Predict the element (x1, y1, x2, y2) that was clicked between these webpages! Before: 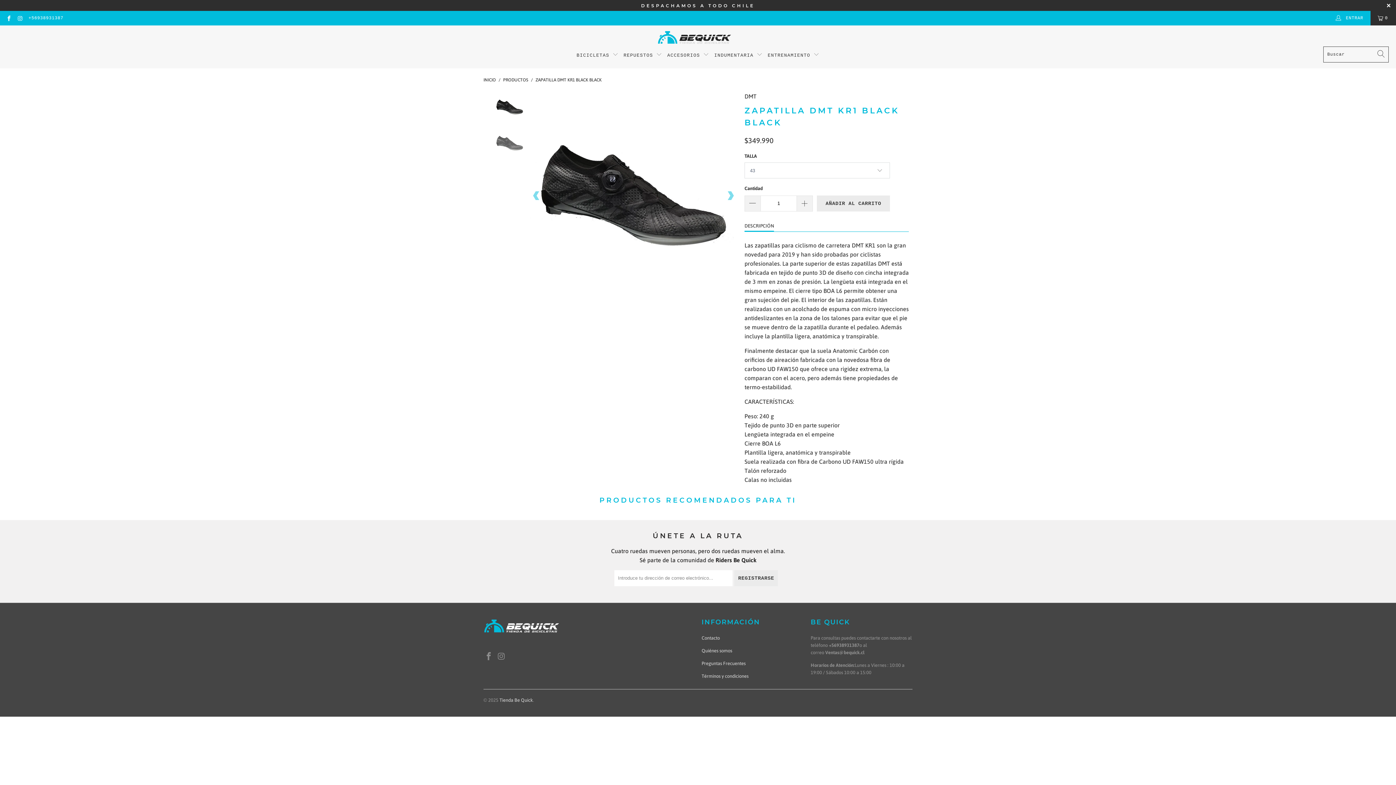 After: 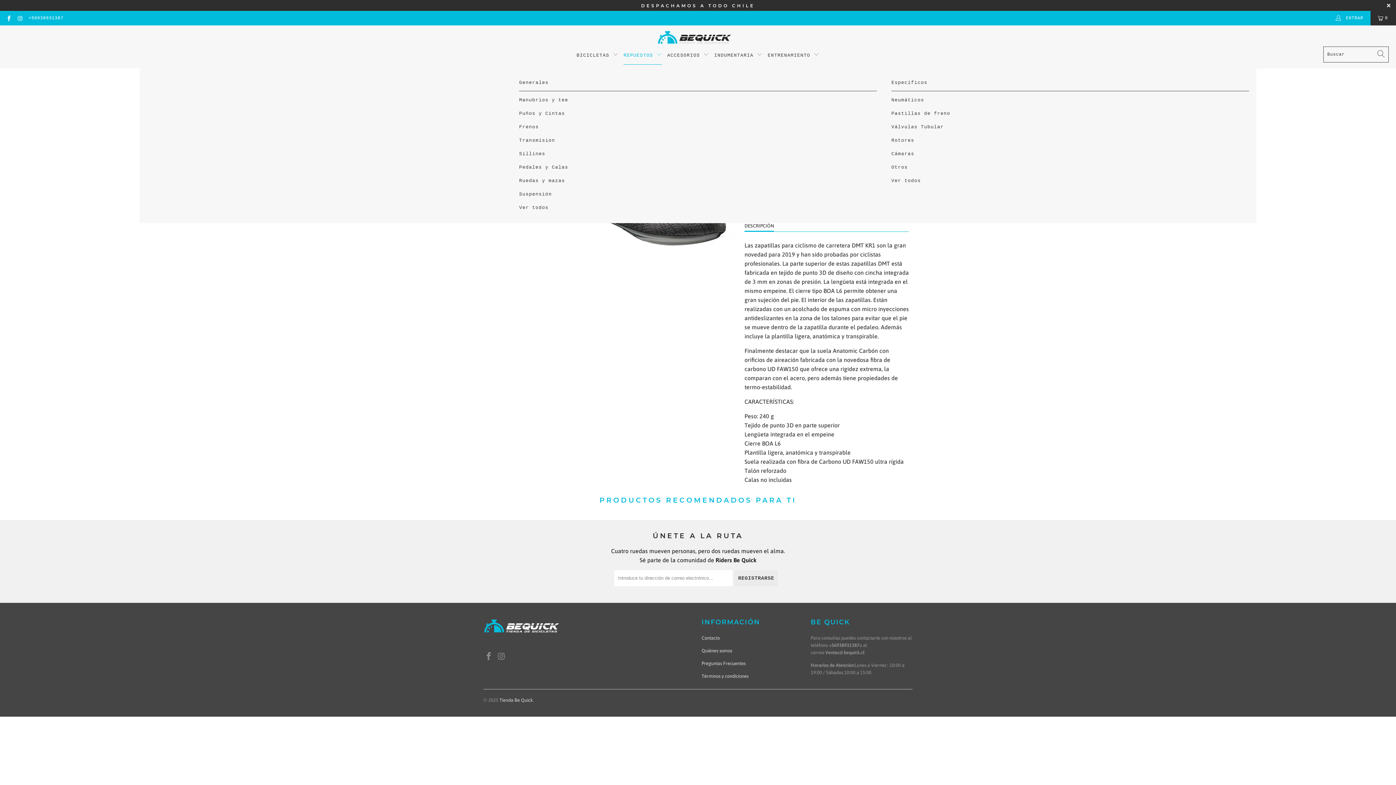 Action: label: REPUESTOS  bbox: (623, 46, 662, 64)